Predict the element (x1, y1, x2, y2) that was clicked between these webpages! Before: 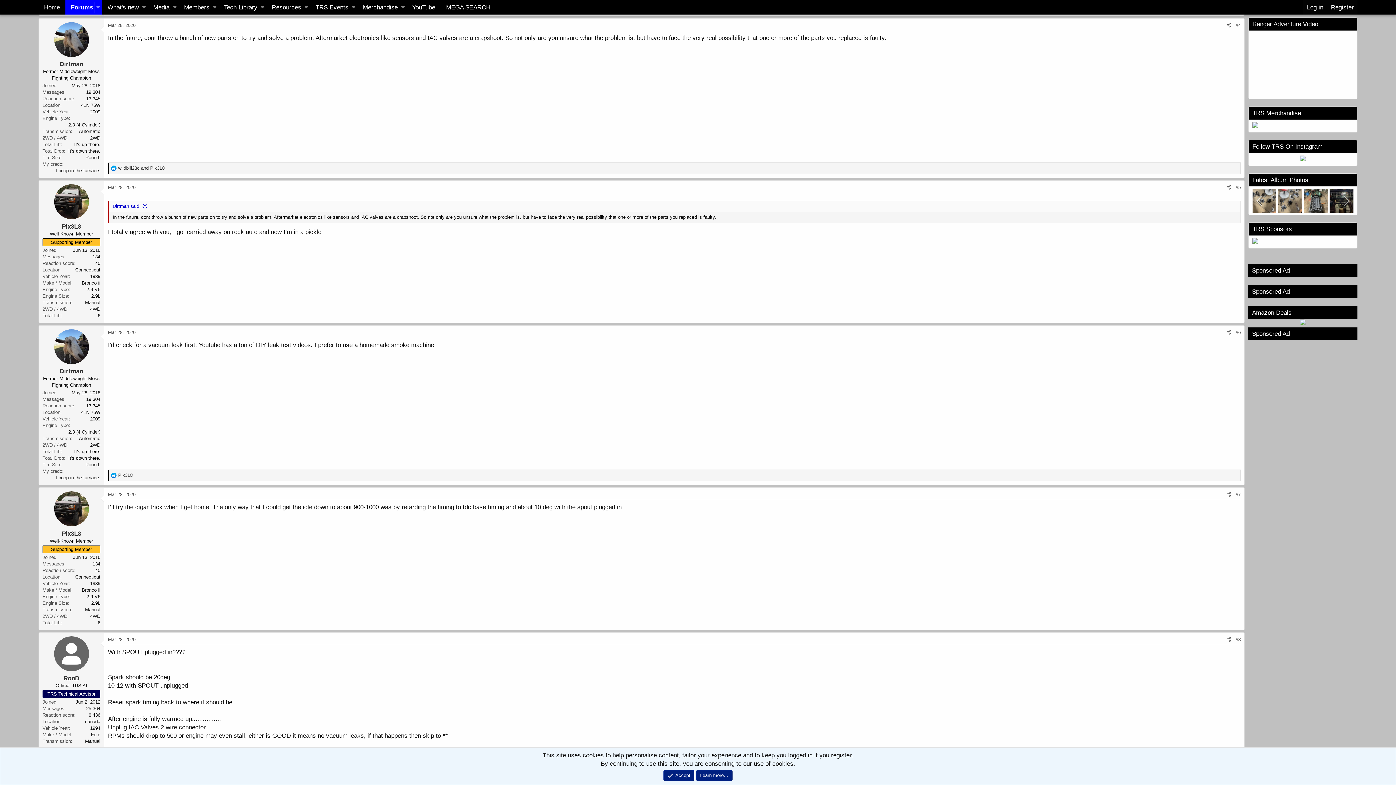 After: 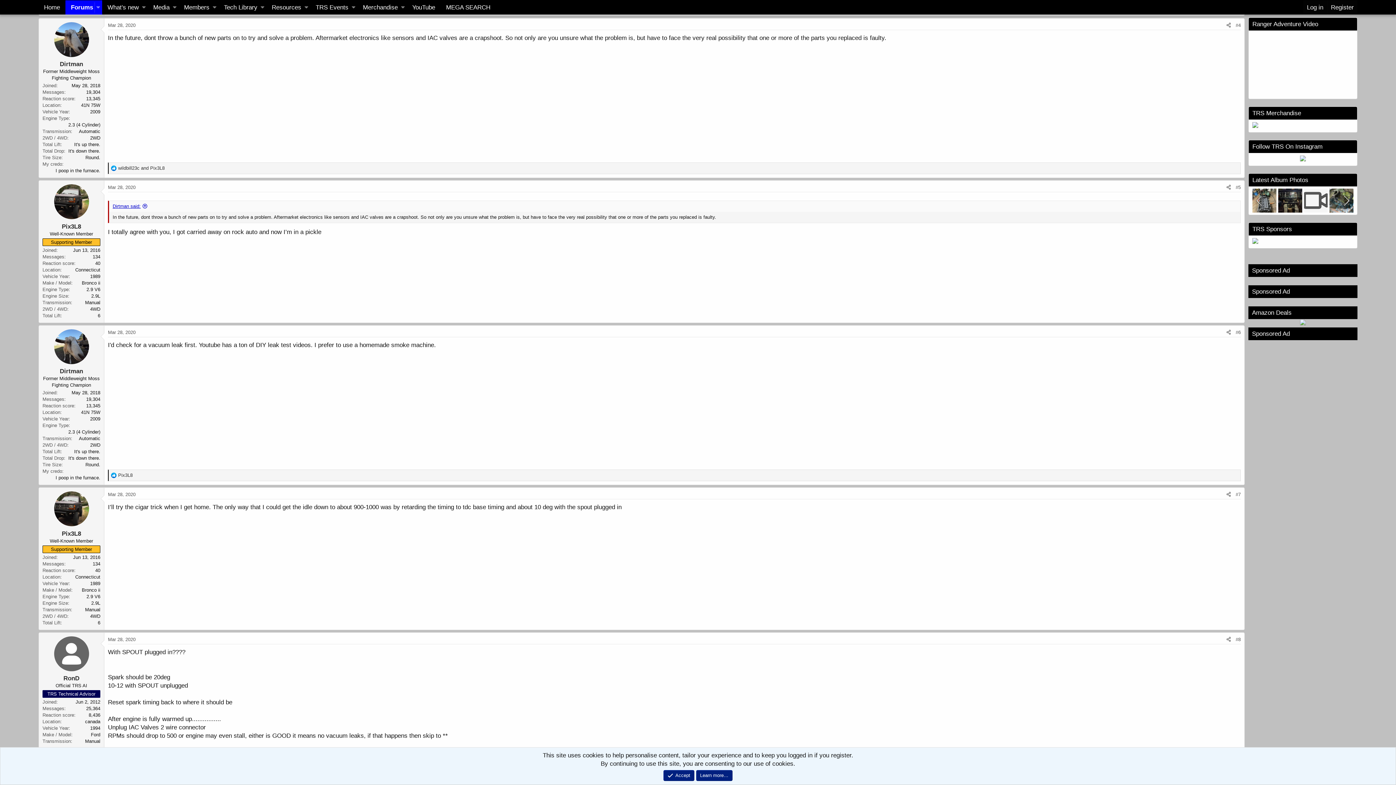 Action: label: Dirtman said: bbox: (112, 203, 147, 209)